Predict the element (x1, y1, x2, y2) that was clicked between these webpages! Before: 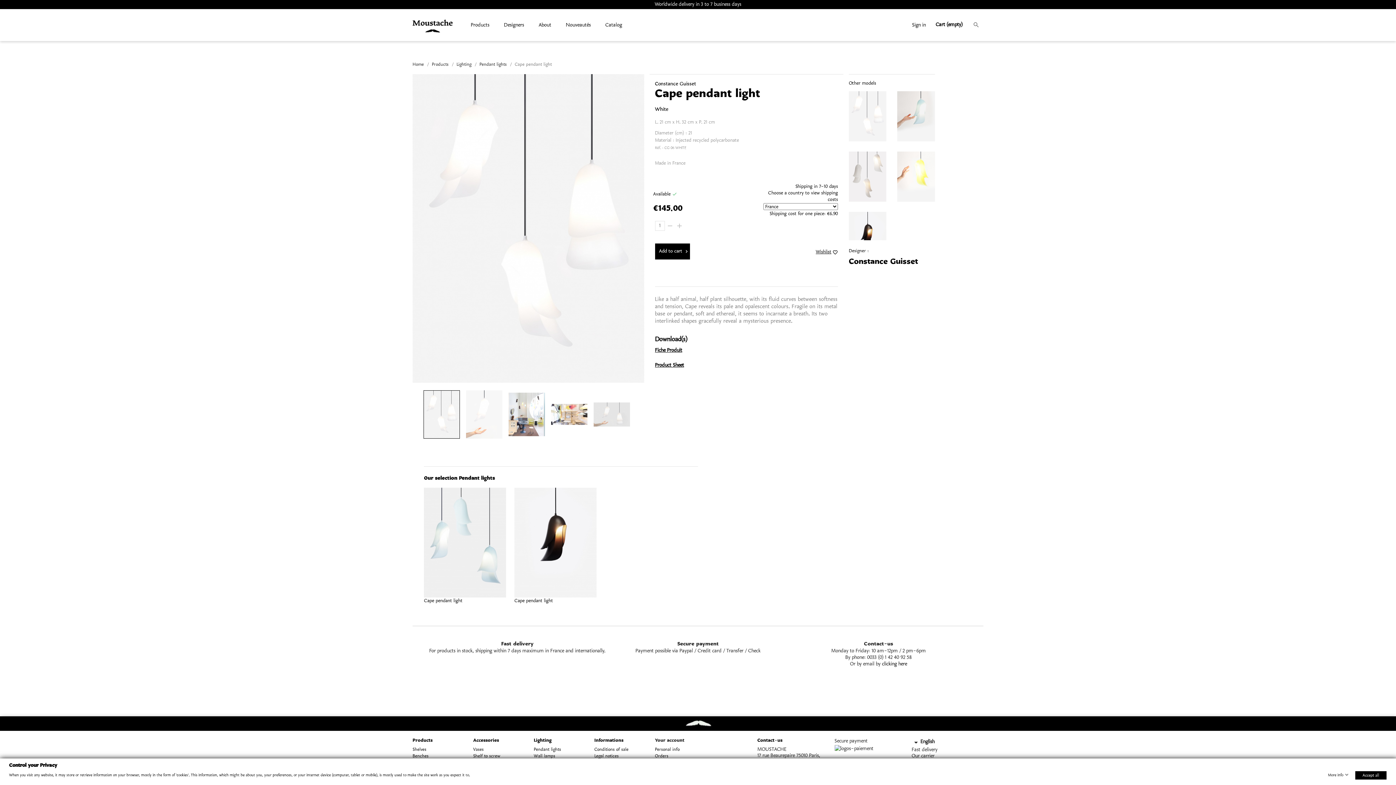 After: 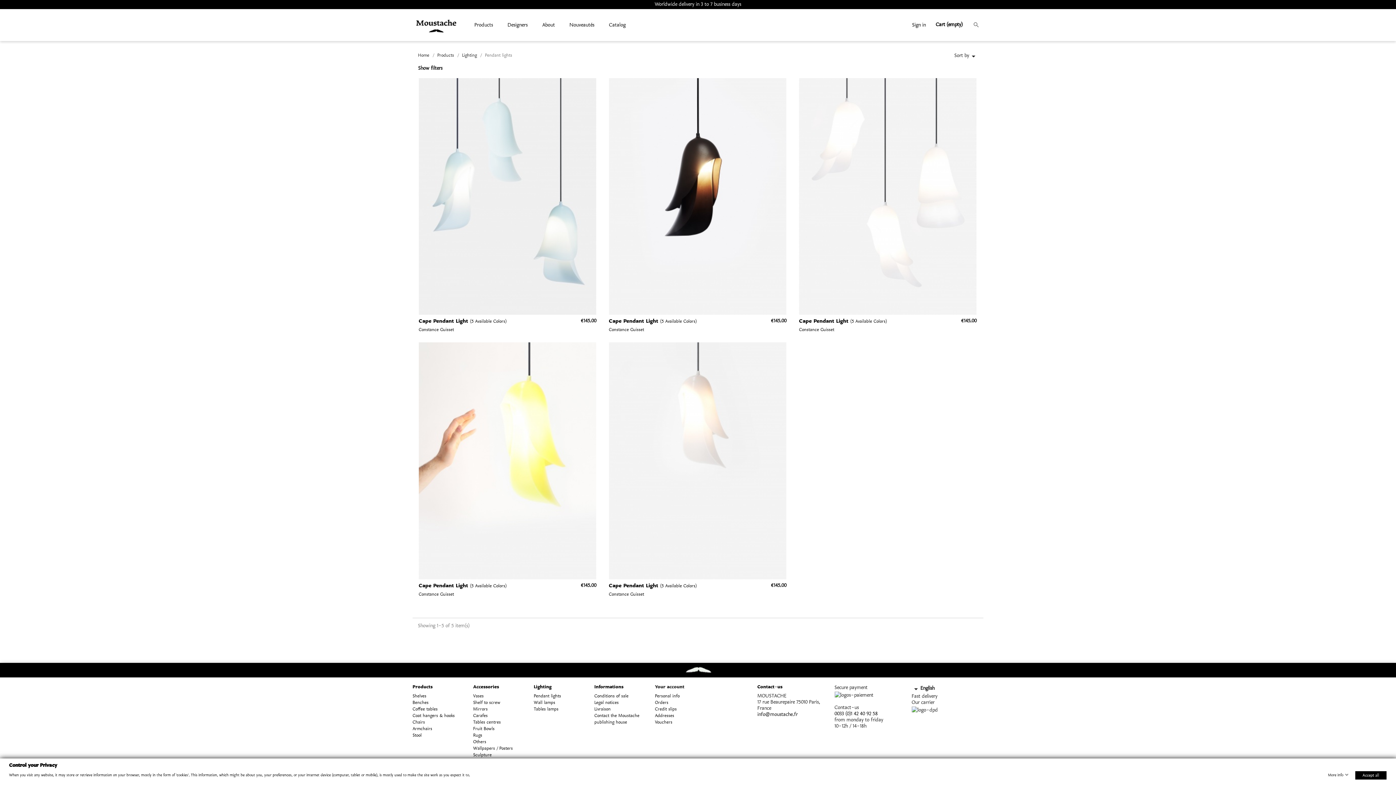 Action: bbox: (533, 747, 561, 752) label: Pendant lights